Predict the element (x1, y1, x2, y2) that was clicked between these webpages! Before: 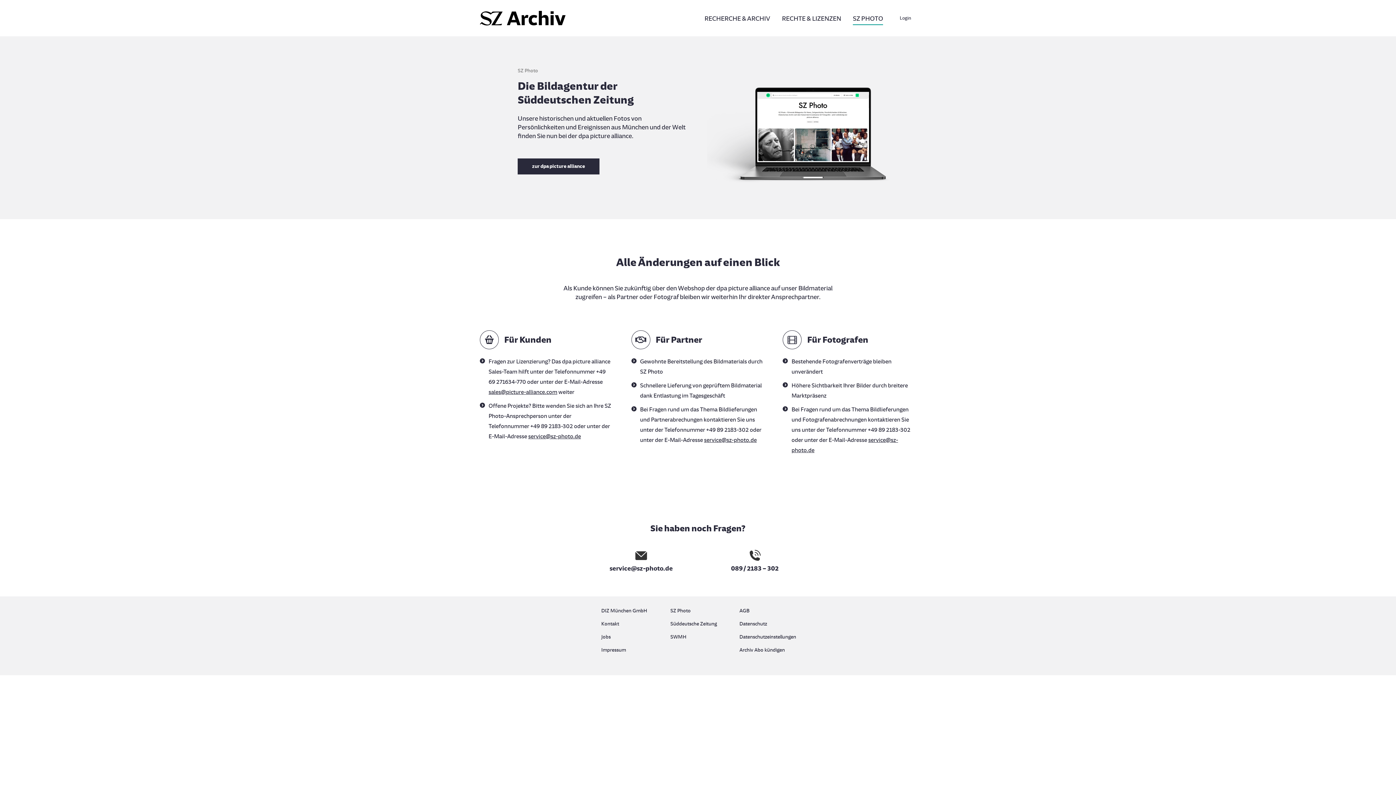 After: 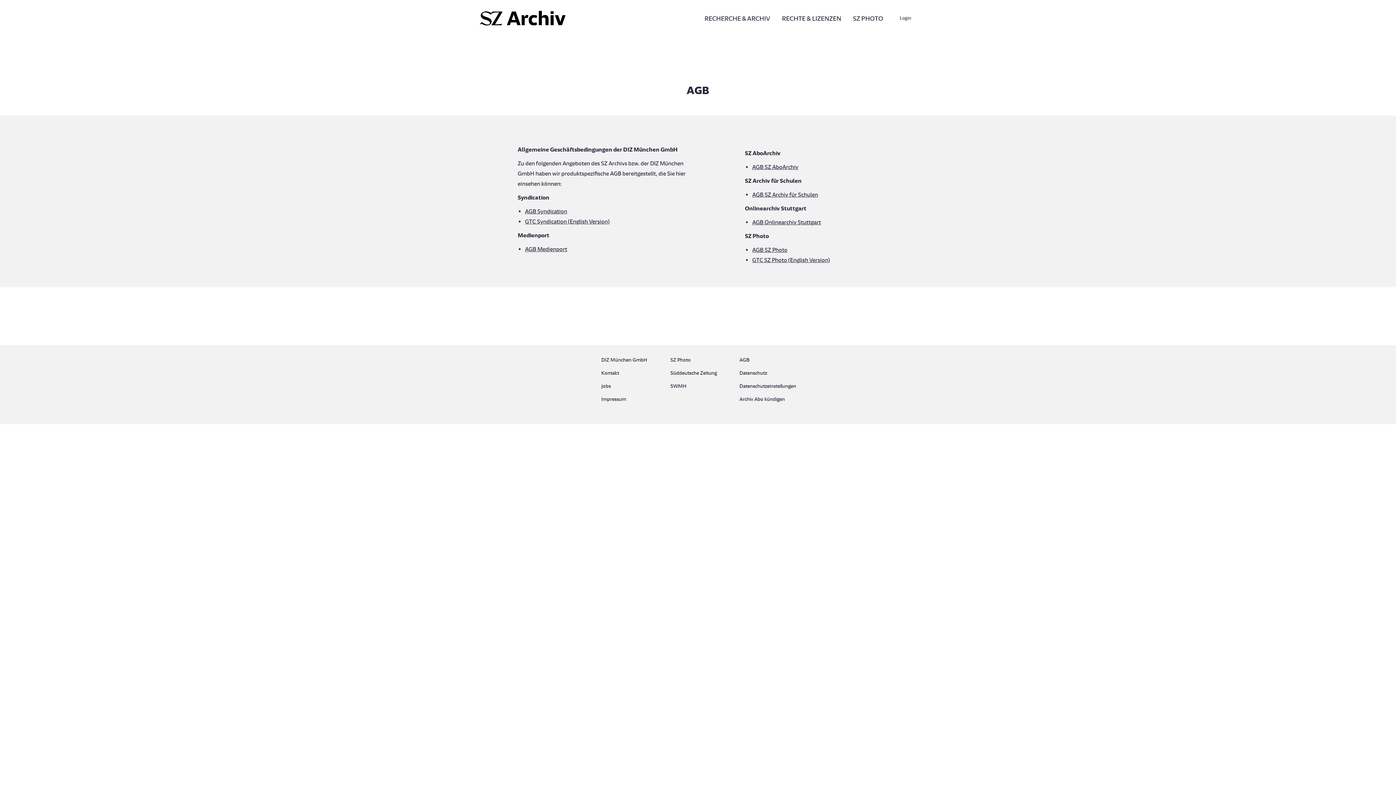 Action: label: AGB bbox: (739, 606, 794, 619)